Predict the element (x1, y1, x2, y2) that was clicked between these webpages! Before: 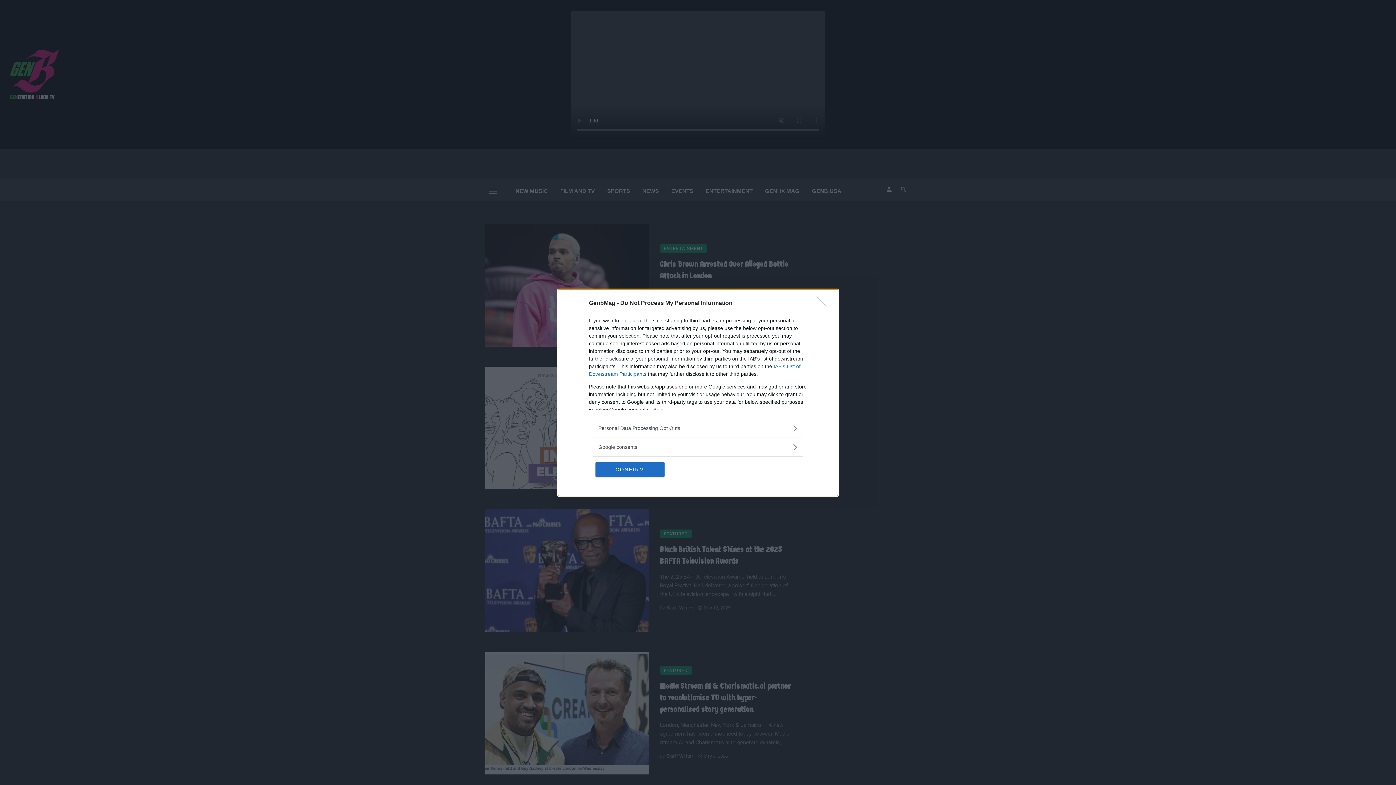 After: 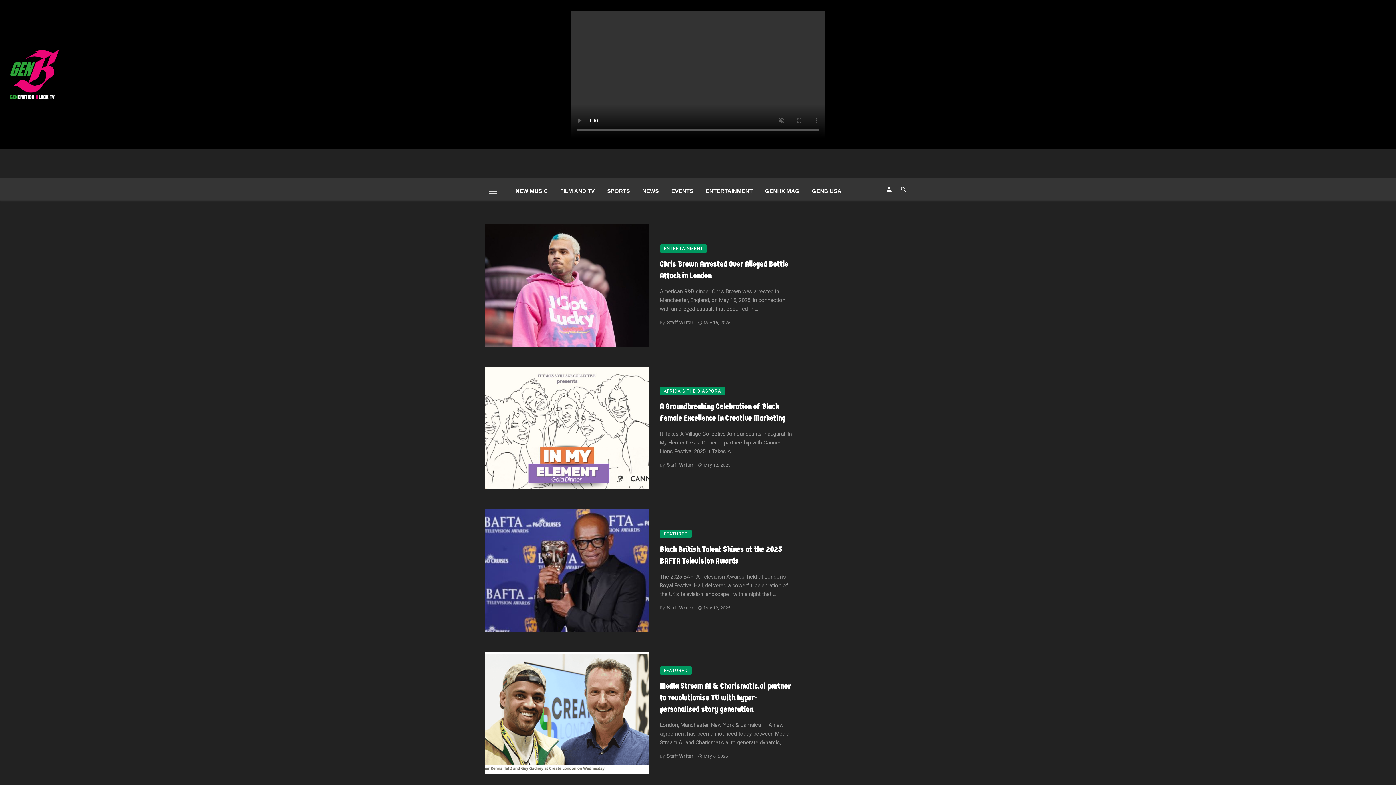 Action: label: Close bbox: (817, 296, 830, 310)